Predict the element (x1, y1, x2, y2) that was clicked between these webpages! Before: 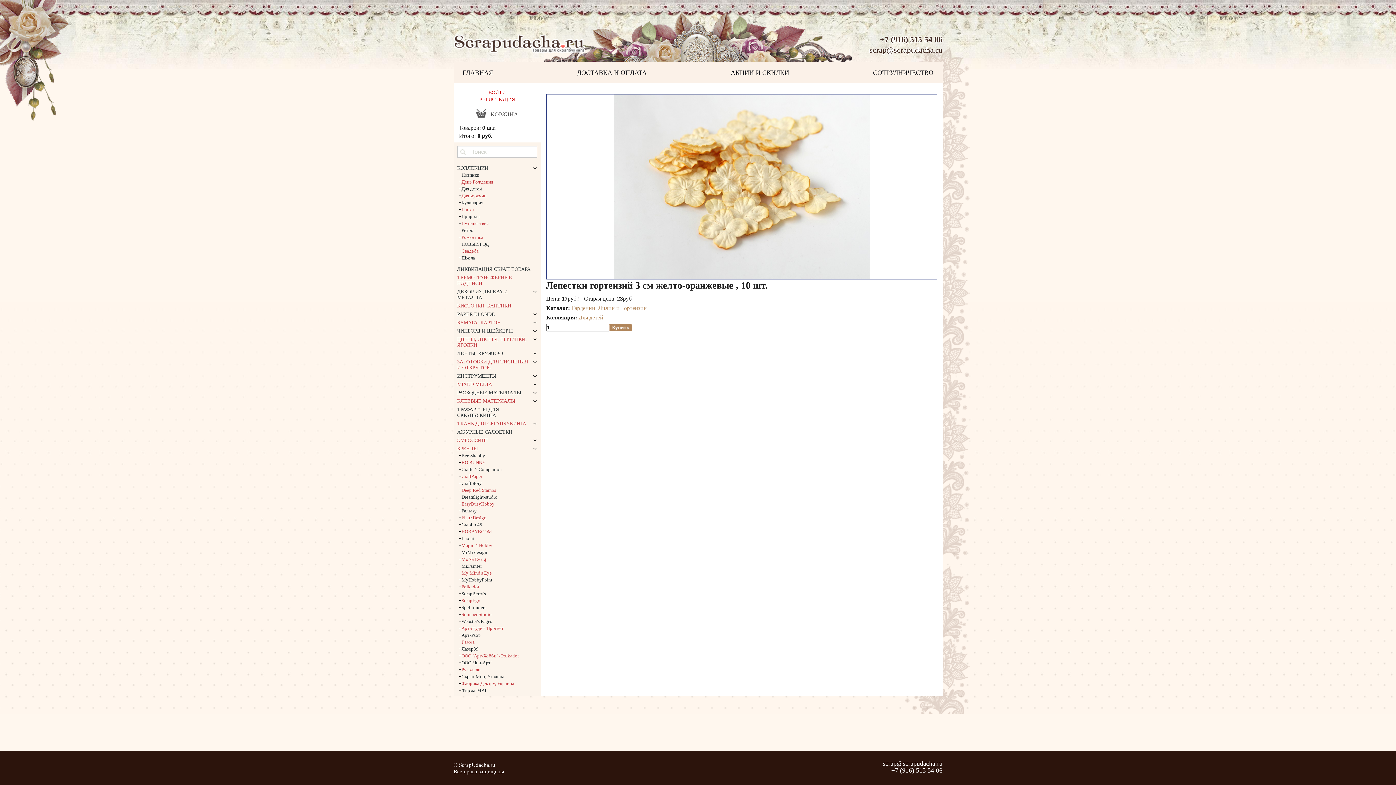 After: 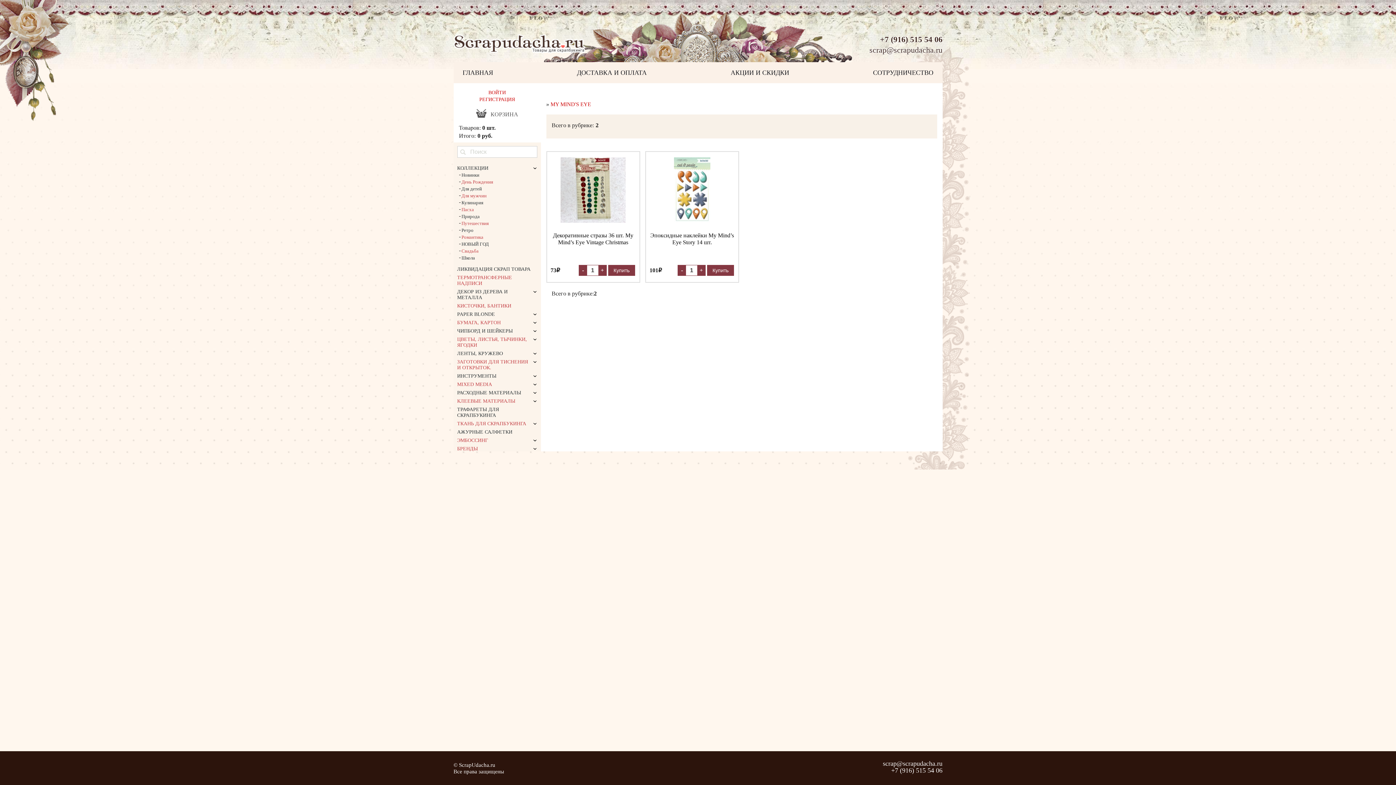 Action: label: My Mind's Eye bbox: (461, 570, 491, 576)